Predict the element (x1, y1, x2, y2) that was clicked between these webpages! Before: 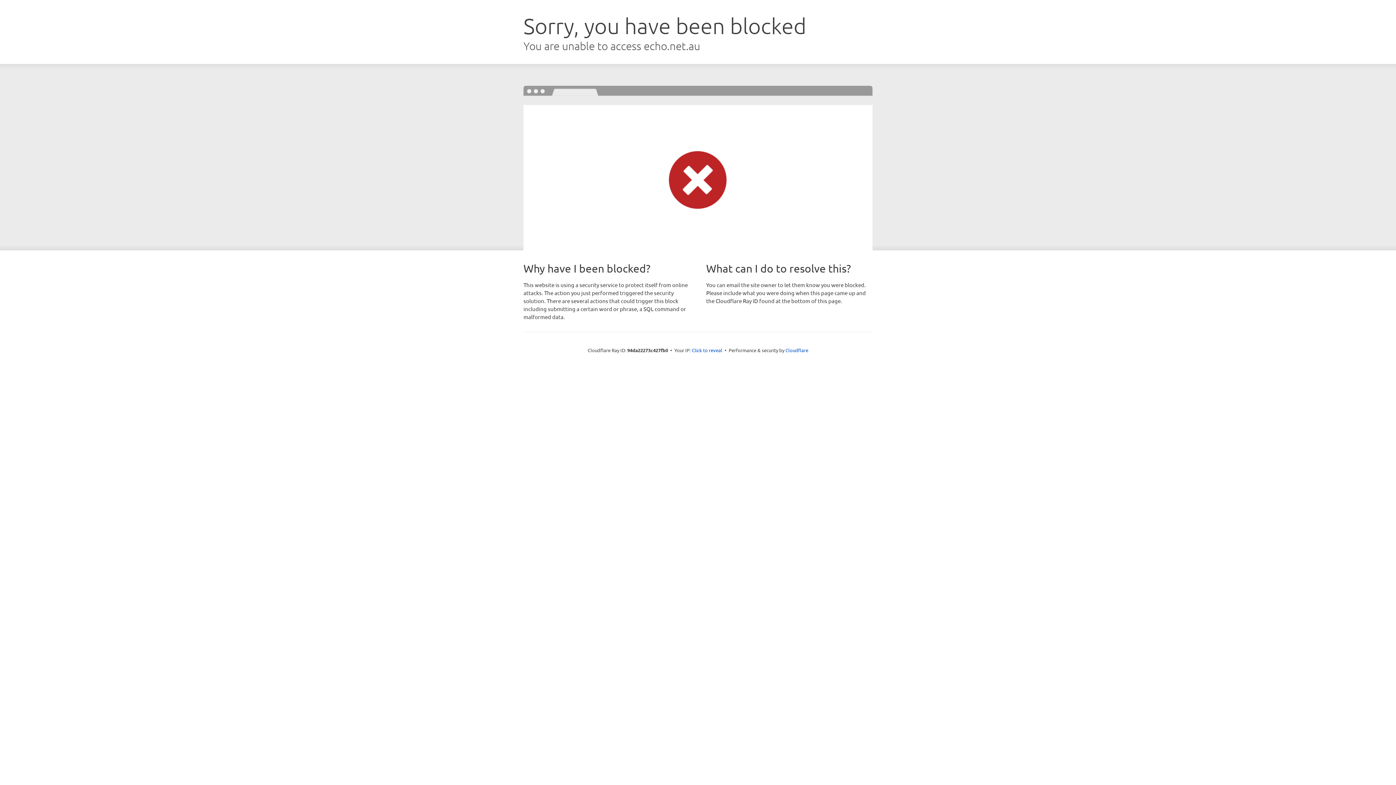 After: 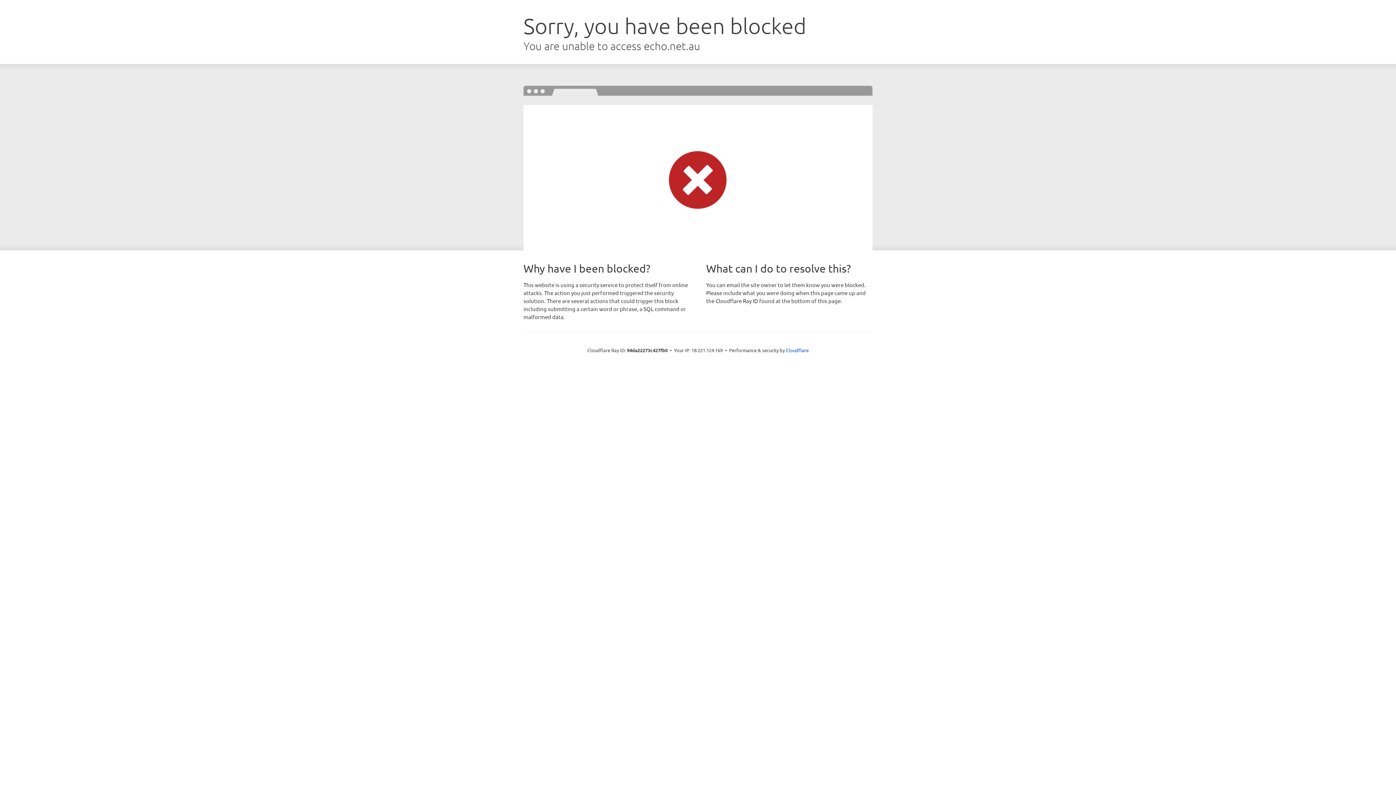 Action: label: Click to reveal bbox: (692, 346, 722, 353)